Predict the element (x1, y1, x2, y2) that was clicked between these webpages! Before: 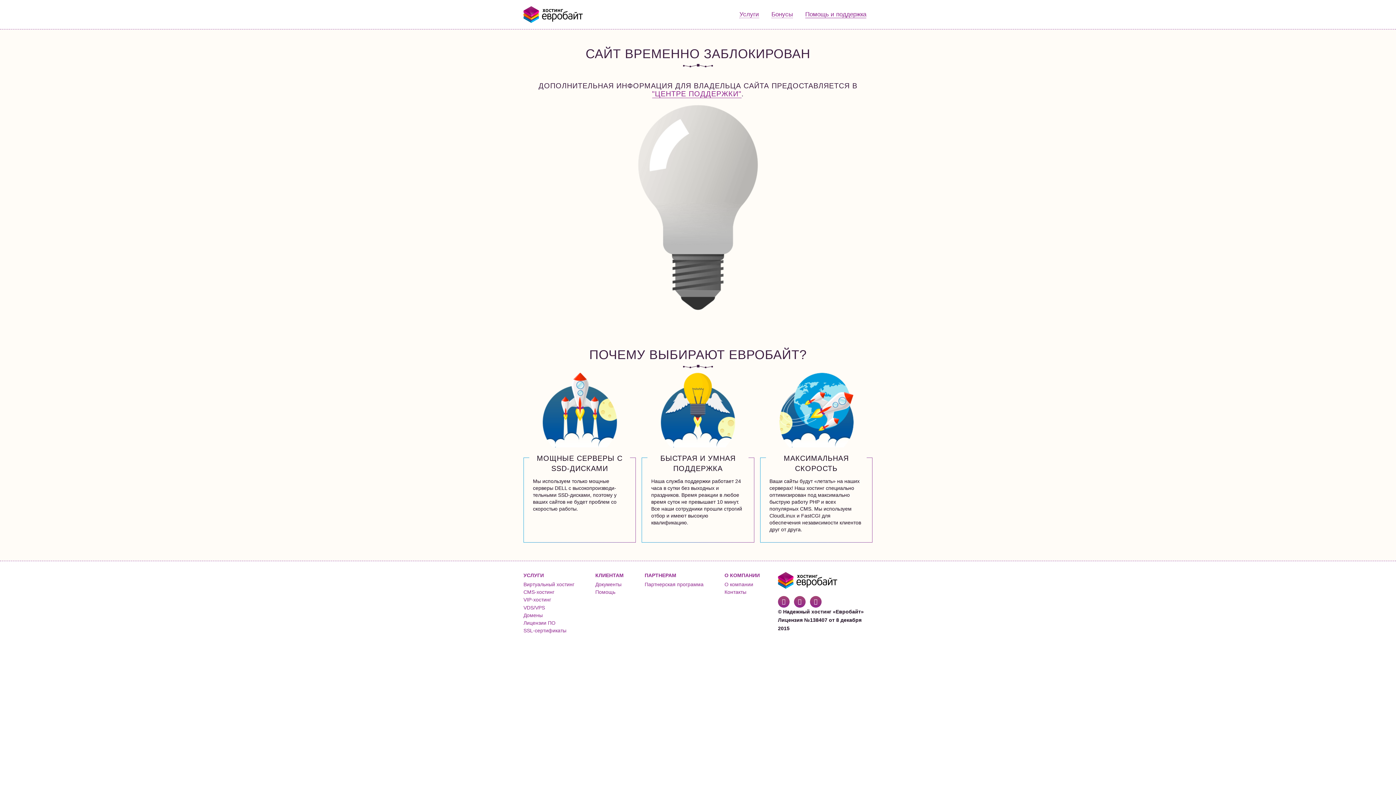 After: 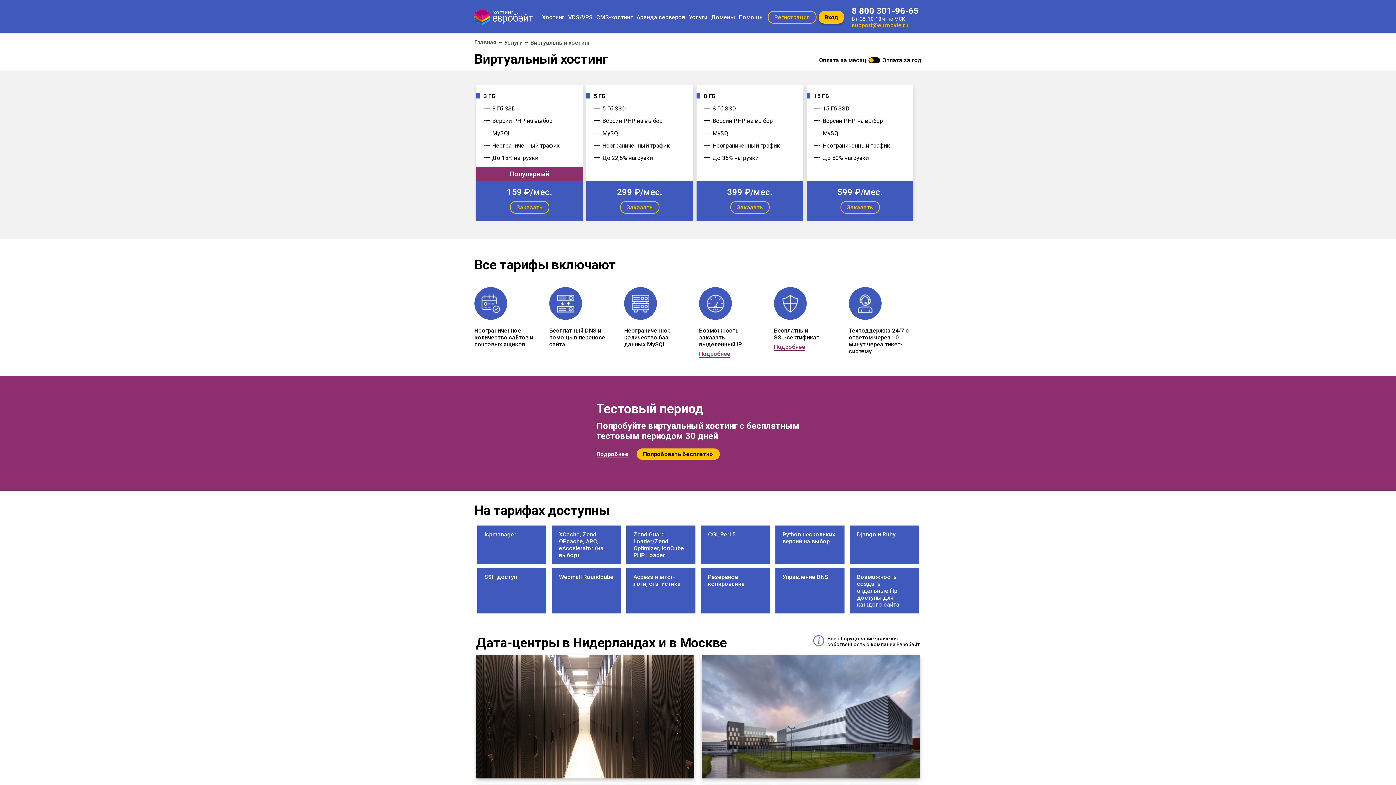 Action: bbox: (523, 581, 574, 587) label: Виртуальный хостинг